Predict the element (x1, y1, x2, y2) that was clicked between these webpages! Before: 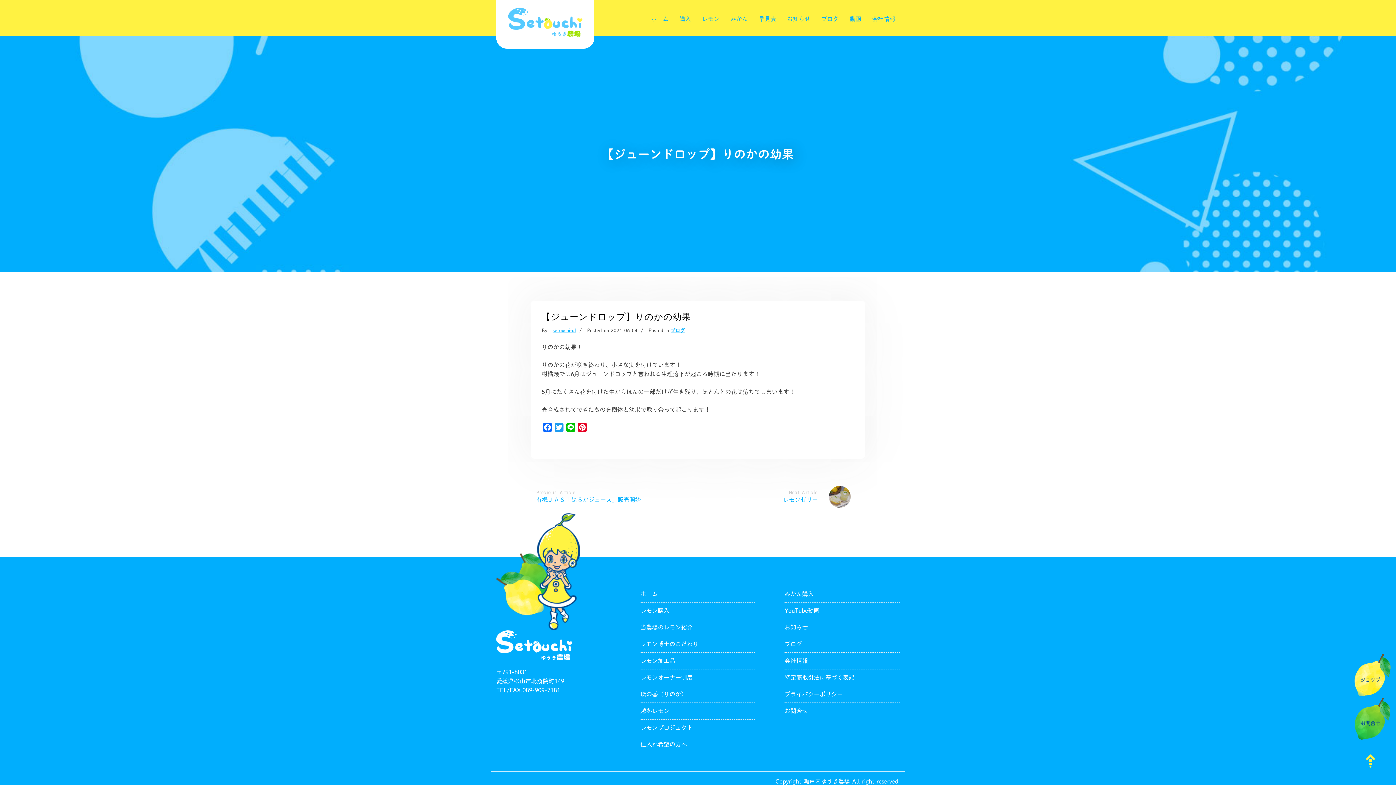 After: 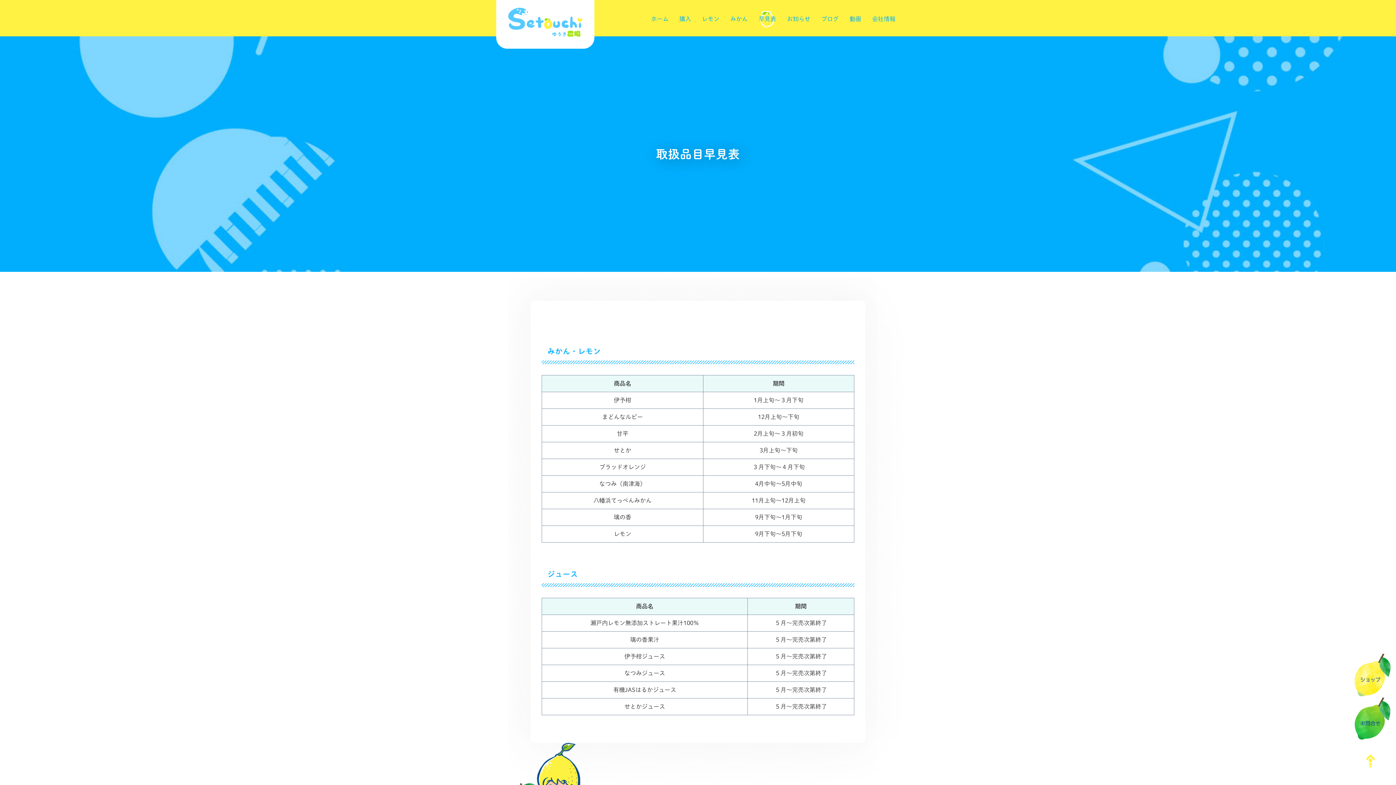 Action: bbox: (754, 10, 780, 27) label: 早見表